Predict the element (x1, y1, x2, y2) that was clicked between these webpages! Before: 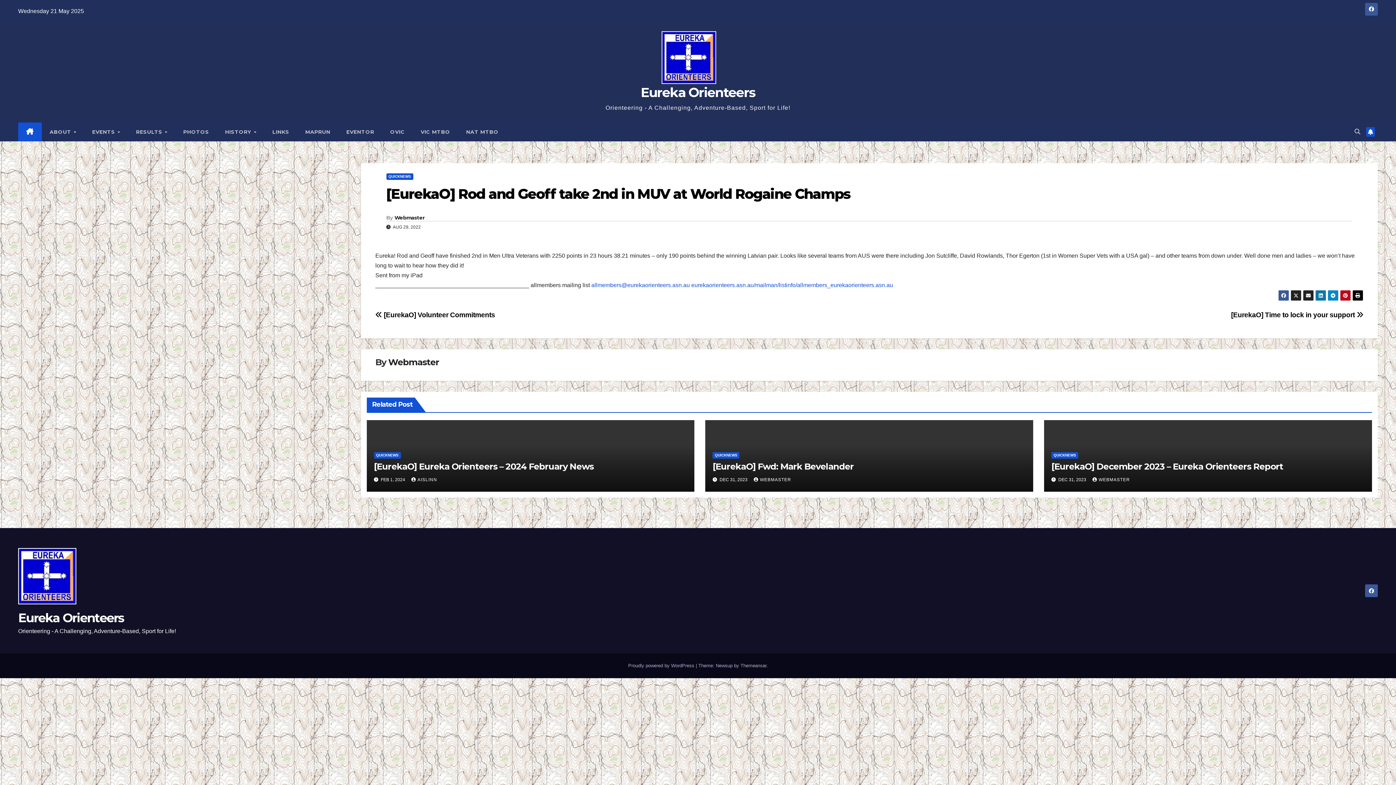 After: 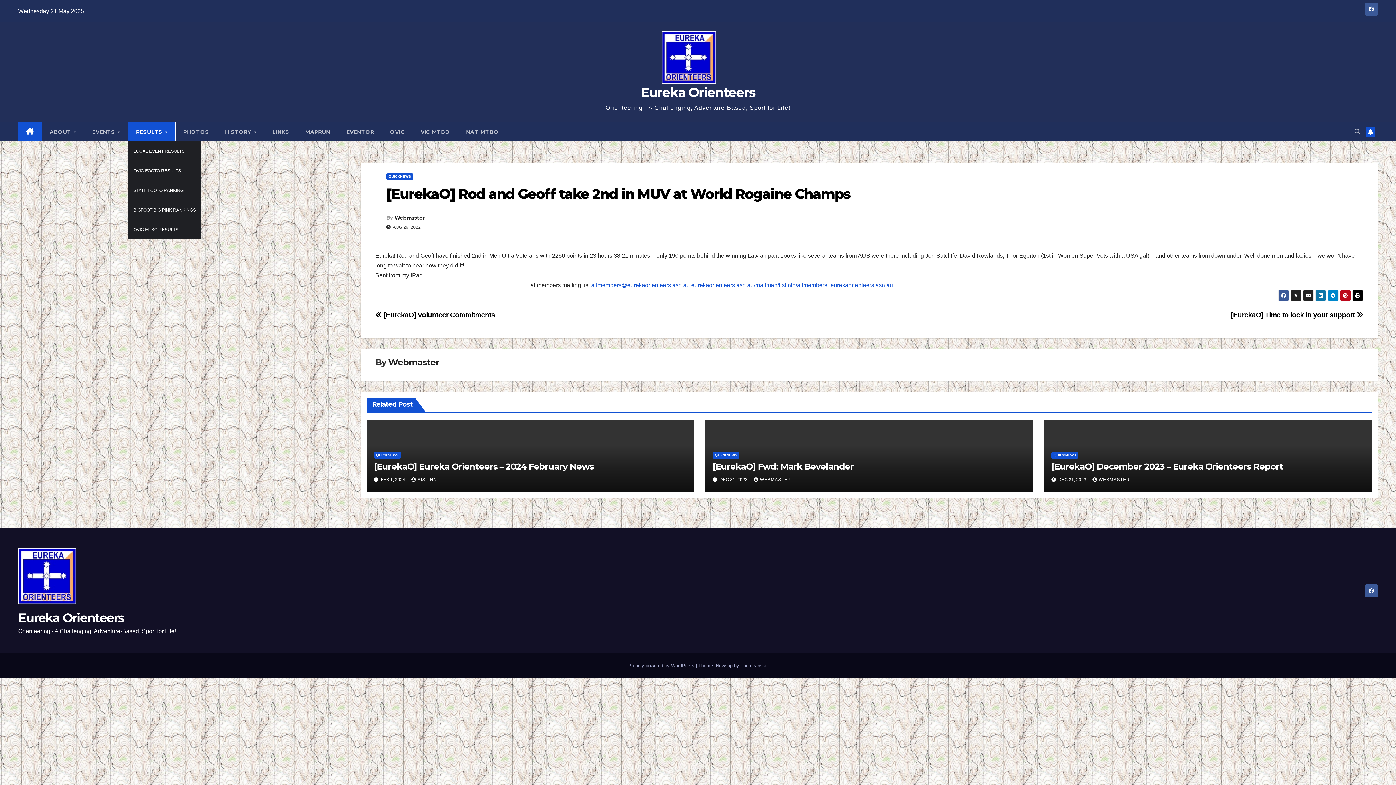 Action: label: RESULTS  bbox: (128, 122, 175, 141)